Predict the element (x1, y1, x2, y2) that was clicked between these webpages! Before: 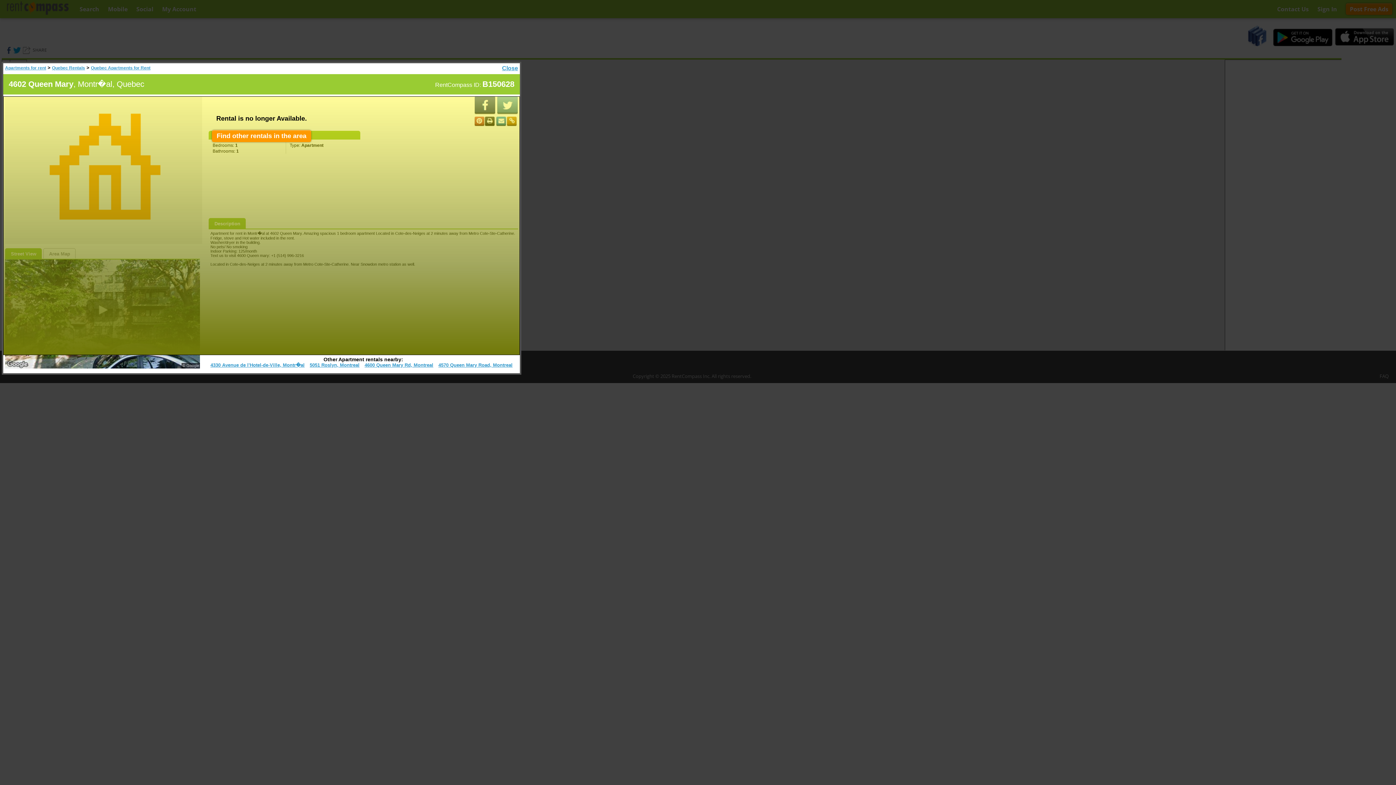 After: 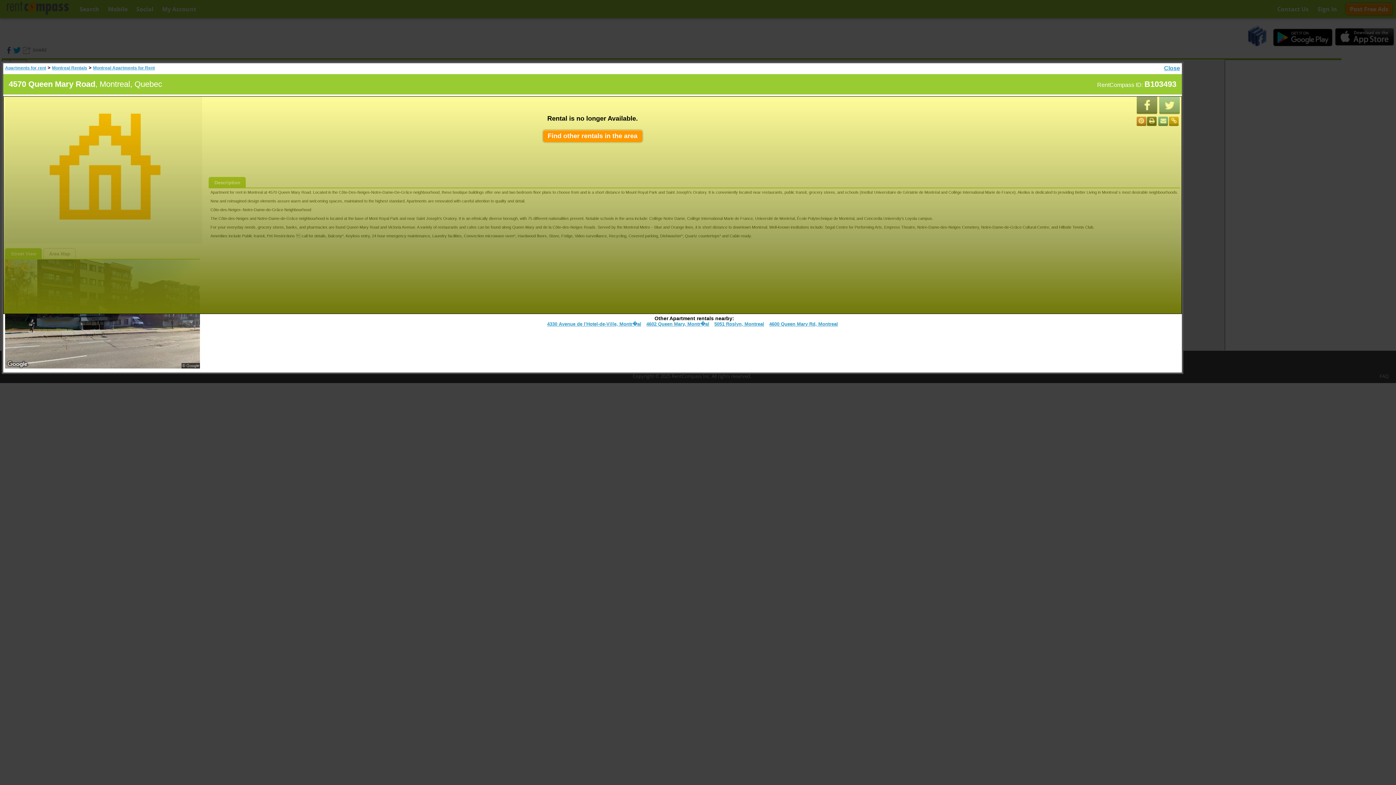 Action: bbox: (438, 362, 512, 368) label: 4570 Queen Mary Road, Montreal